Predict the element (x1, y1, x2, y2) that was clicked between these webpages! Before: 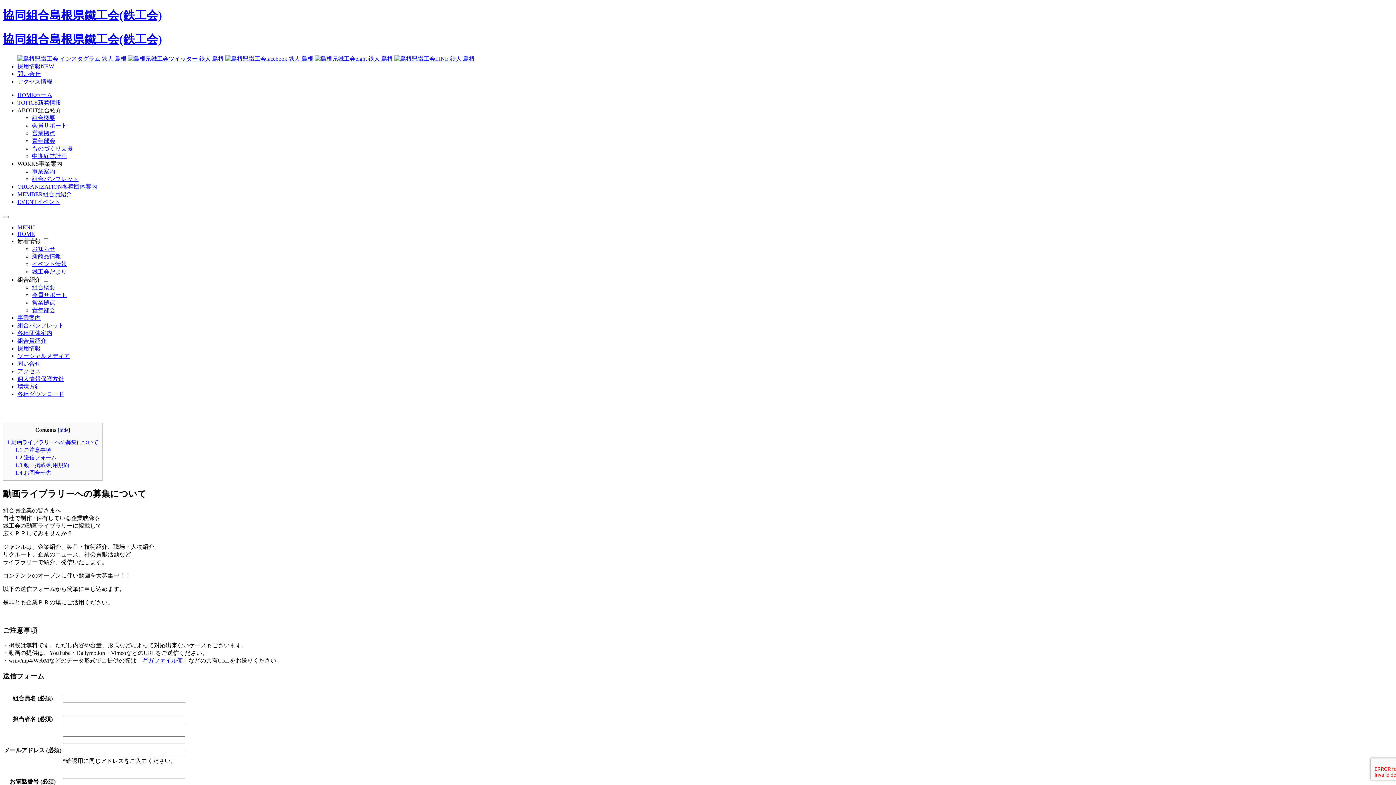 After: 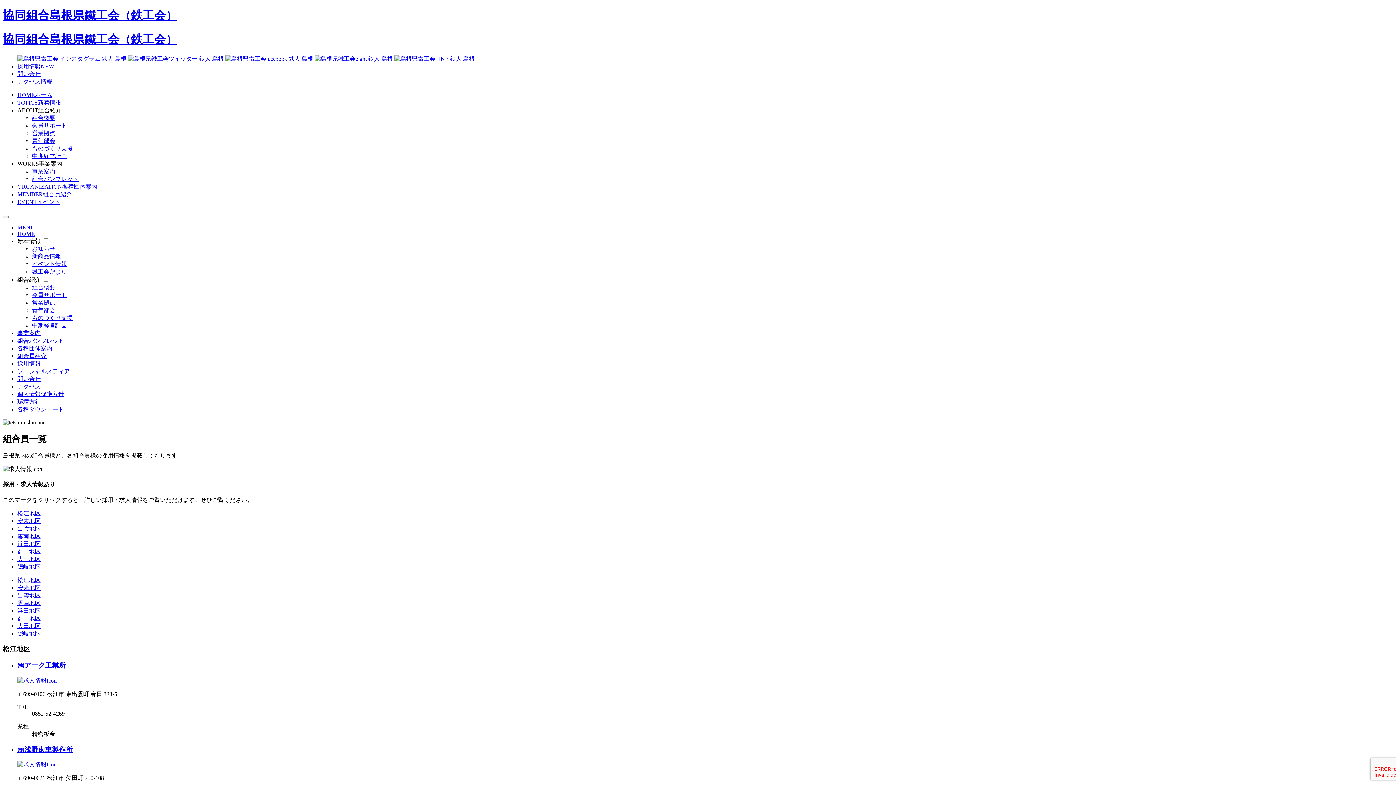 Action: bbox: (17, 191, 72, 197) label: MEMBER組合員紹介